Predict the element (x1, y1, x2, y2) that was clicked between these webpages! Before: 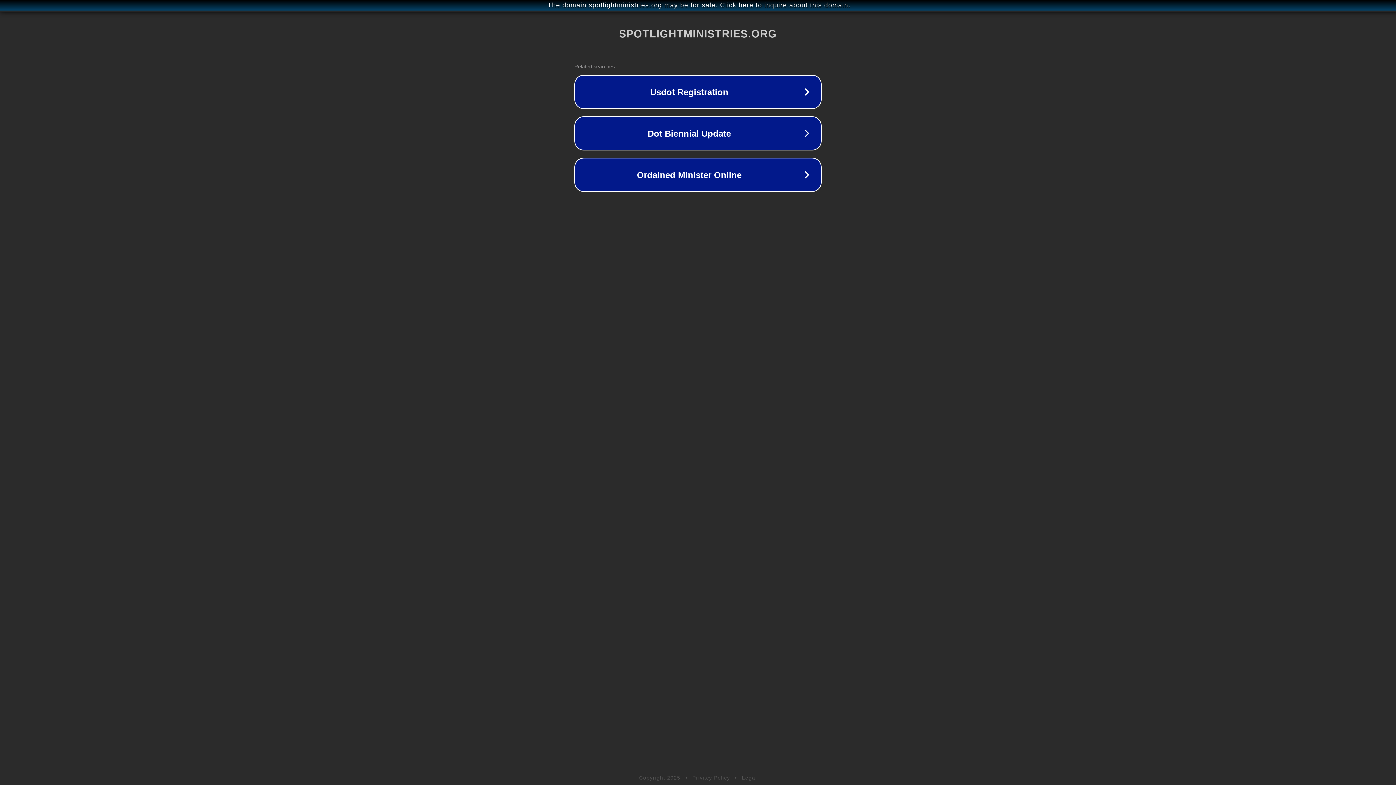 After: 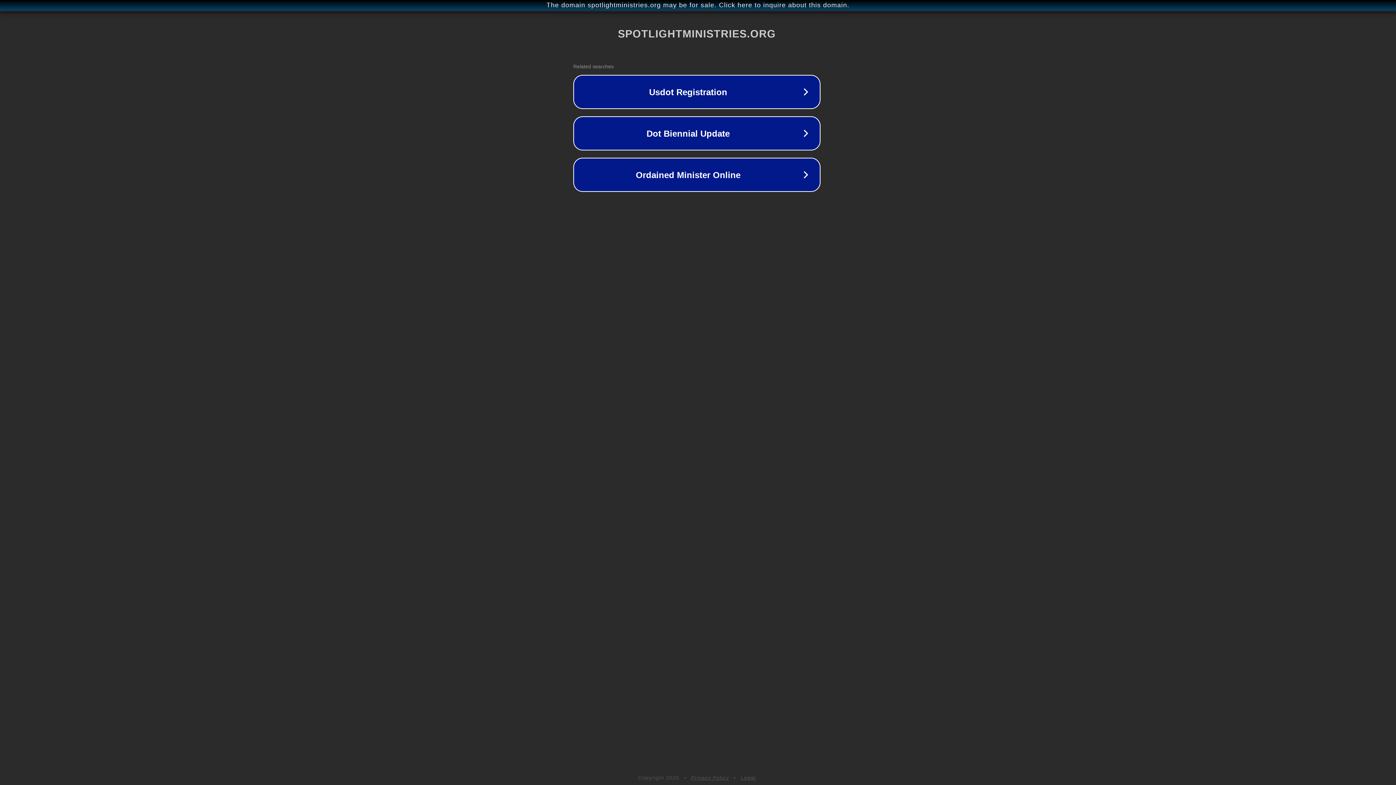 Action: bbox: (1, 1, 1397, 9) label: The domain spotlightministries.org may be for sale. Click here to inquire about this domain.